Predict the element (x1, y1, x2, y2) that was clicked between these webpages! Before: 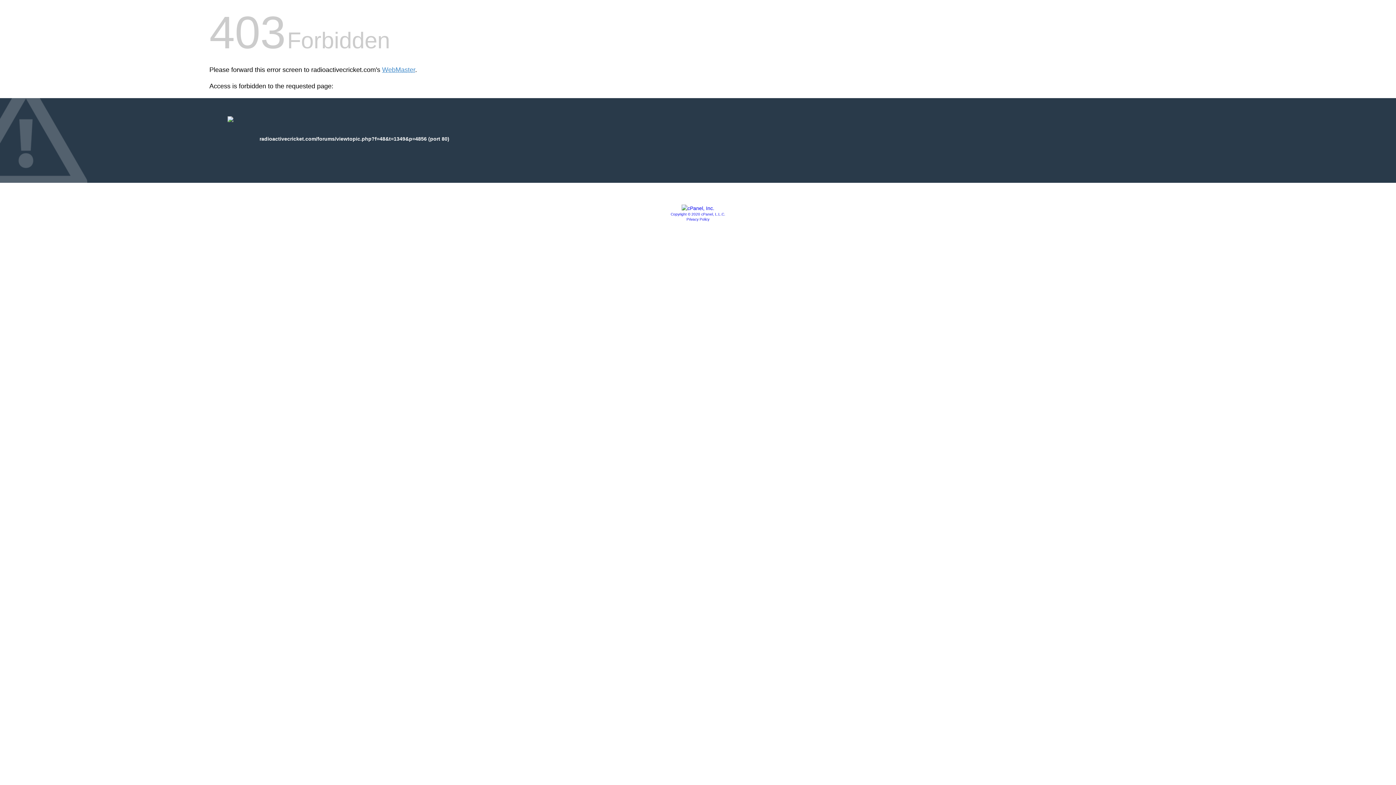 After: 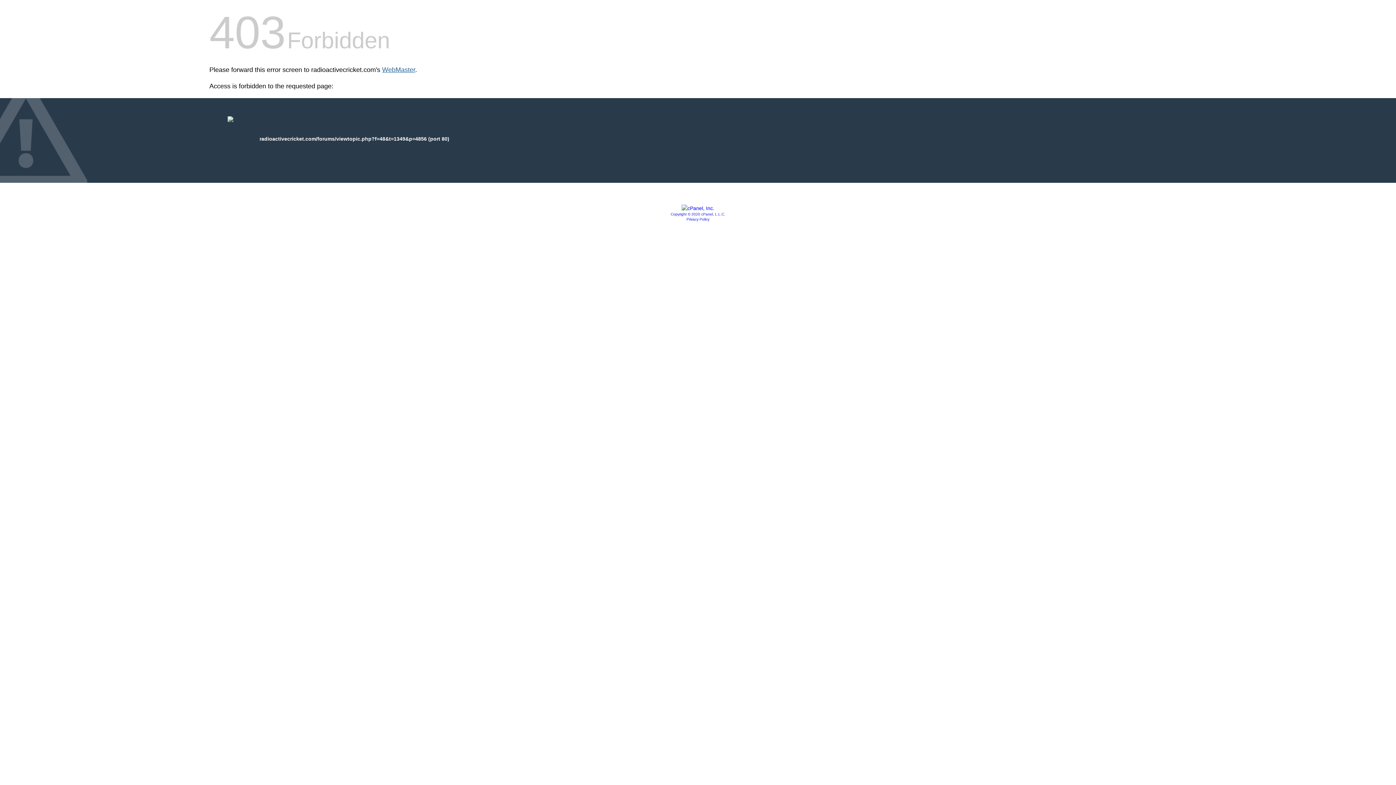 Action: bbox: (382, 66, 415, 73) label: WebMaster